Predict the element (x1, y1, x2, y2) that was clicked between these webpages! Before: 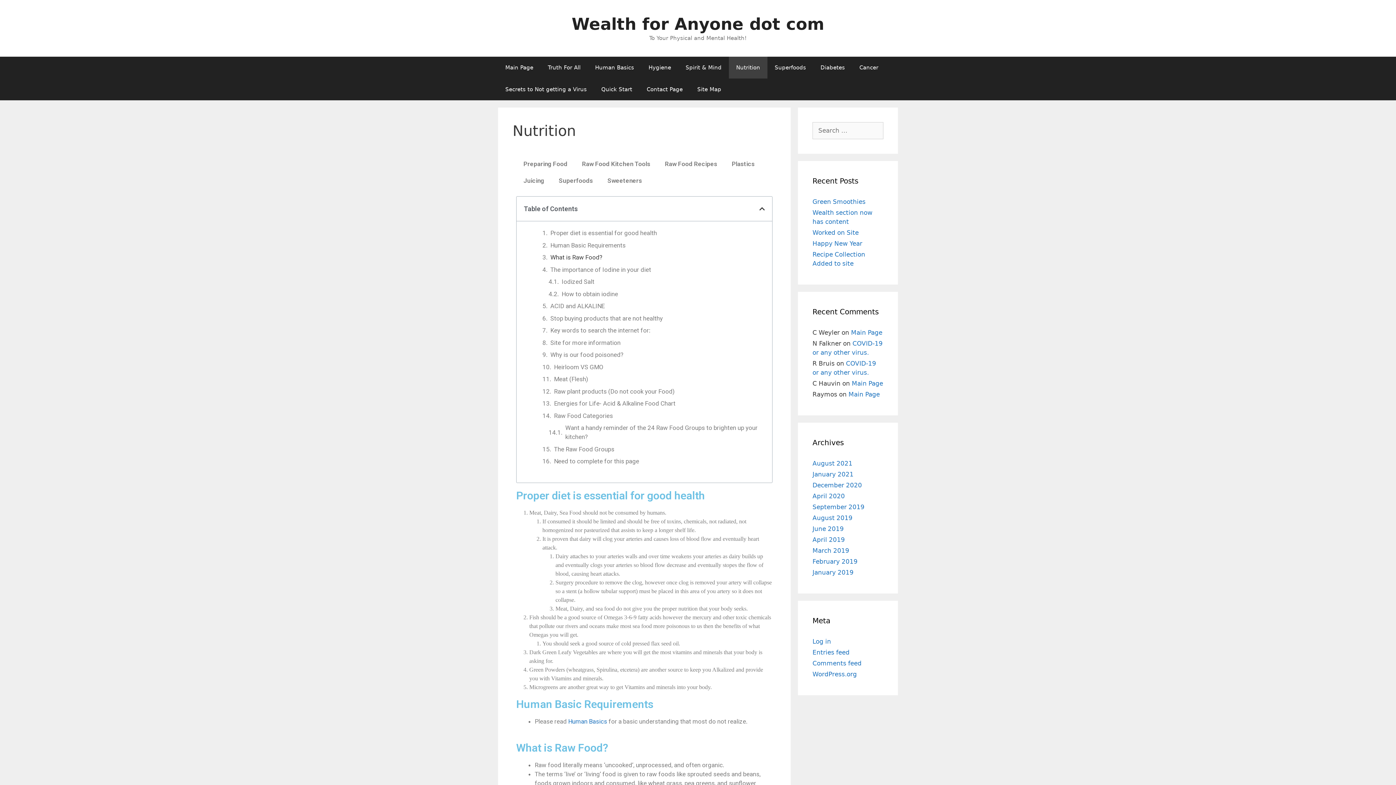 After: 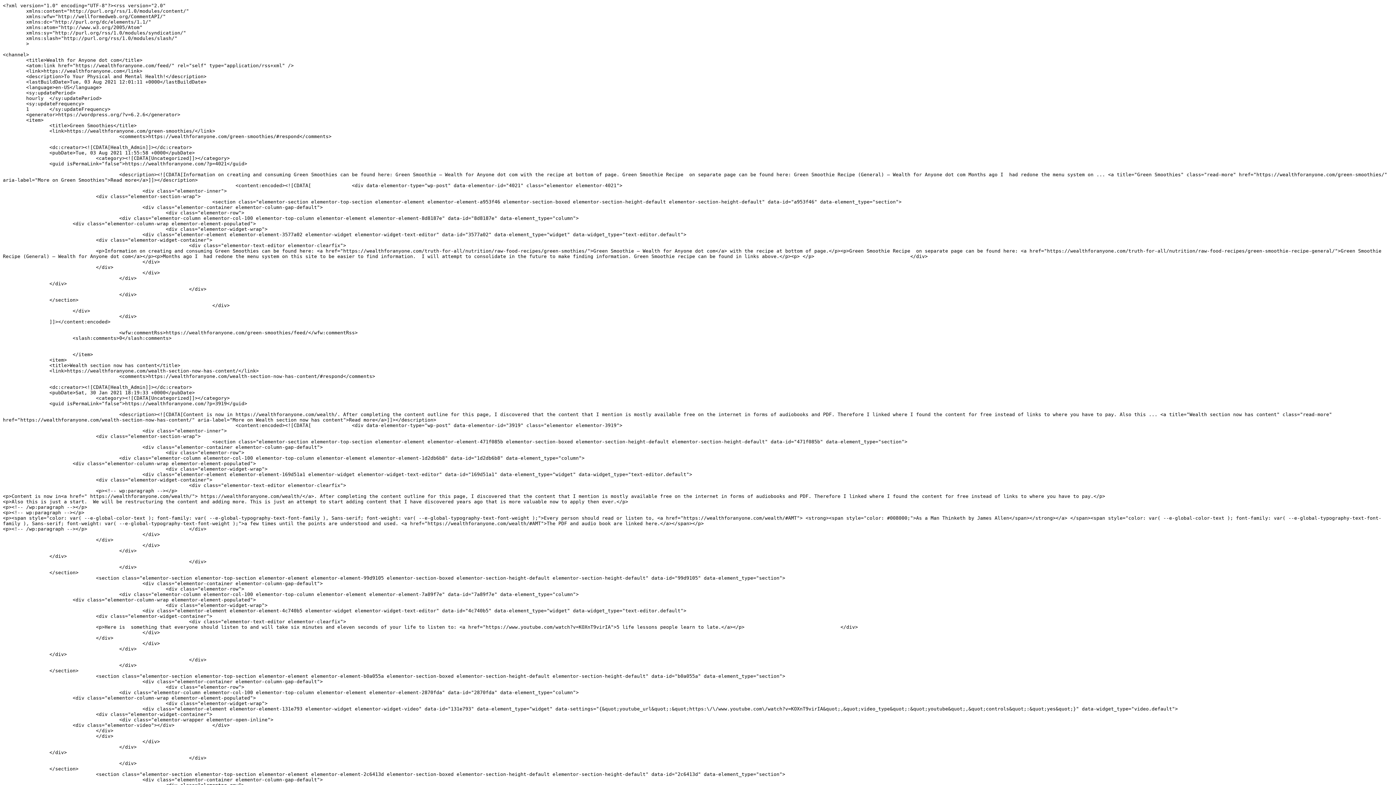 Action: bbox: (812, 649, 849, 656) label: Entries feed